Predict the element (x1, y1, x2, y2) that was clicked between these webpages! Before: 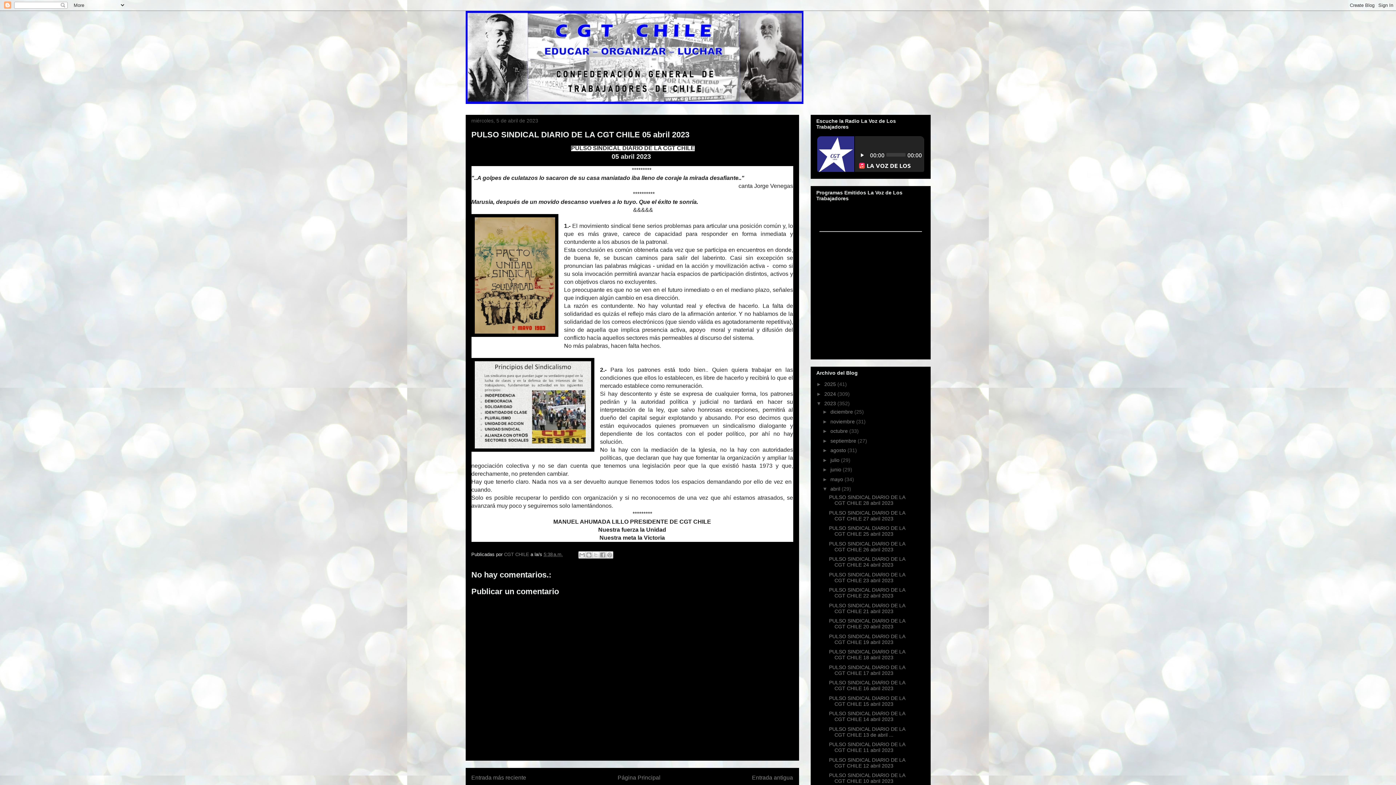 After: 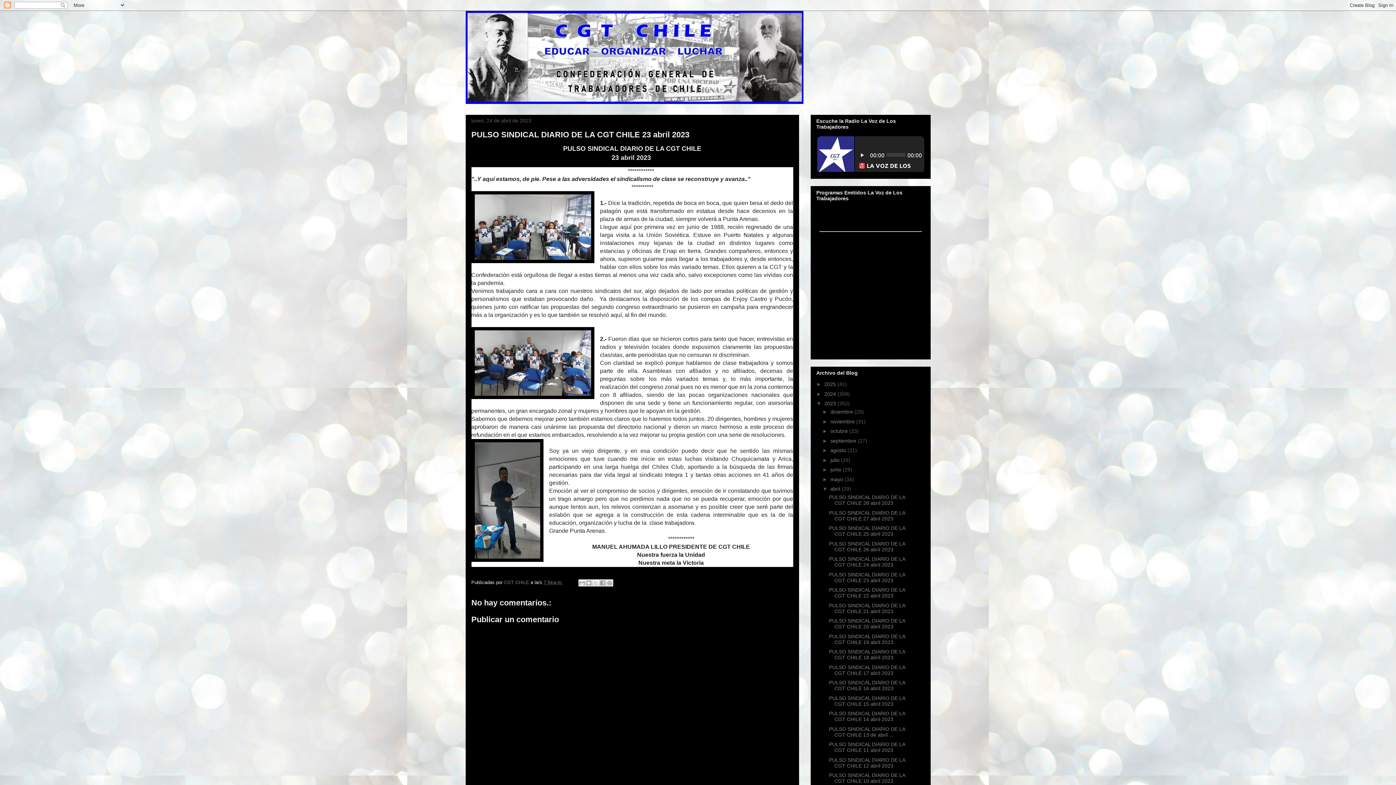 Action: bbox: (829, 571, 905, 583) label: PULSO SINDICAL DIARIO DE LA CGT CHILE 23 abril 2023